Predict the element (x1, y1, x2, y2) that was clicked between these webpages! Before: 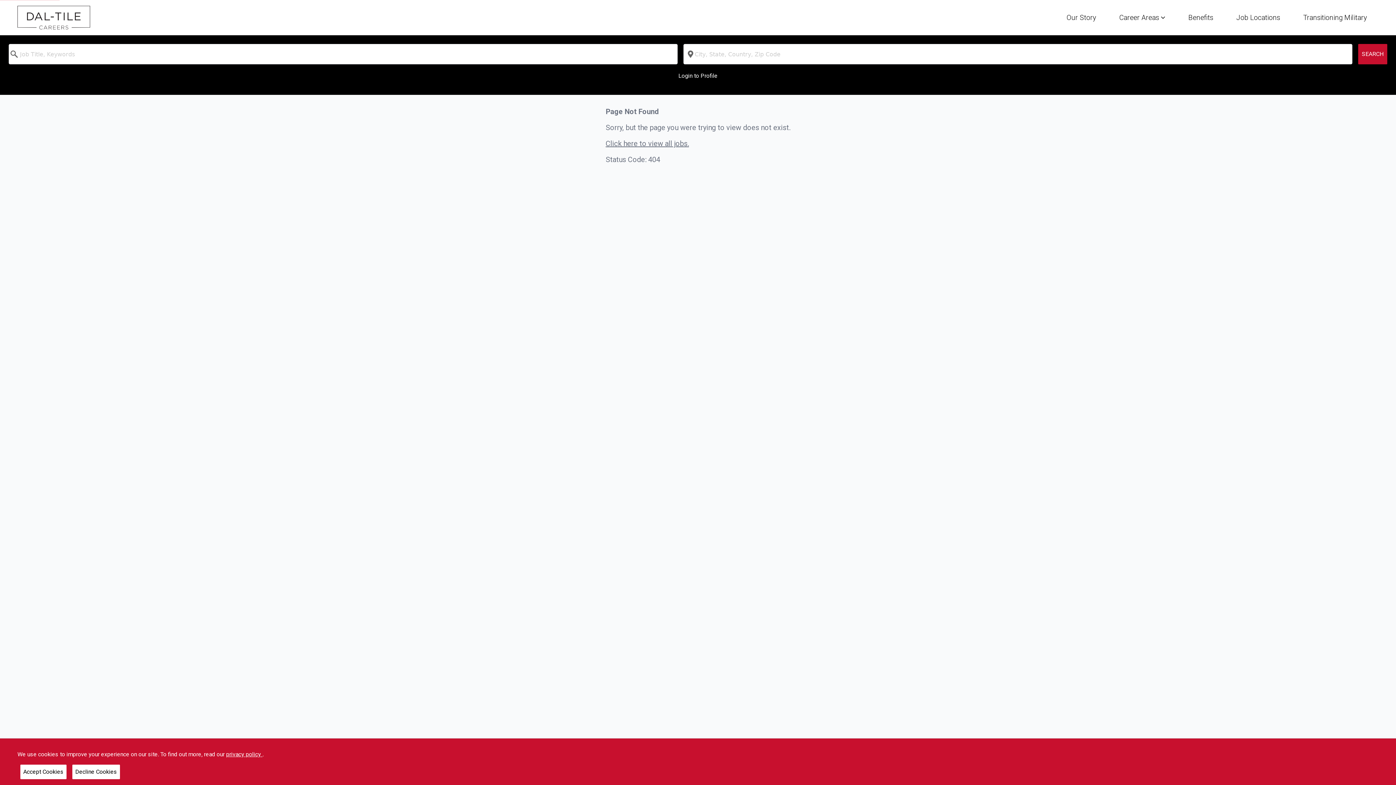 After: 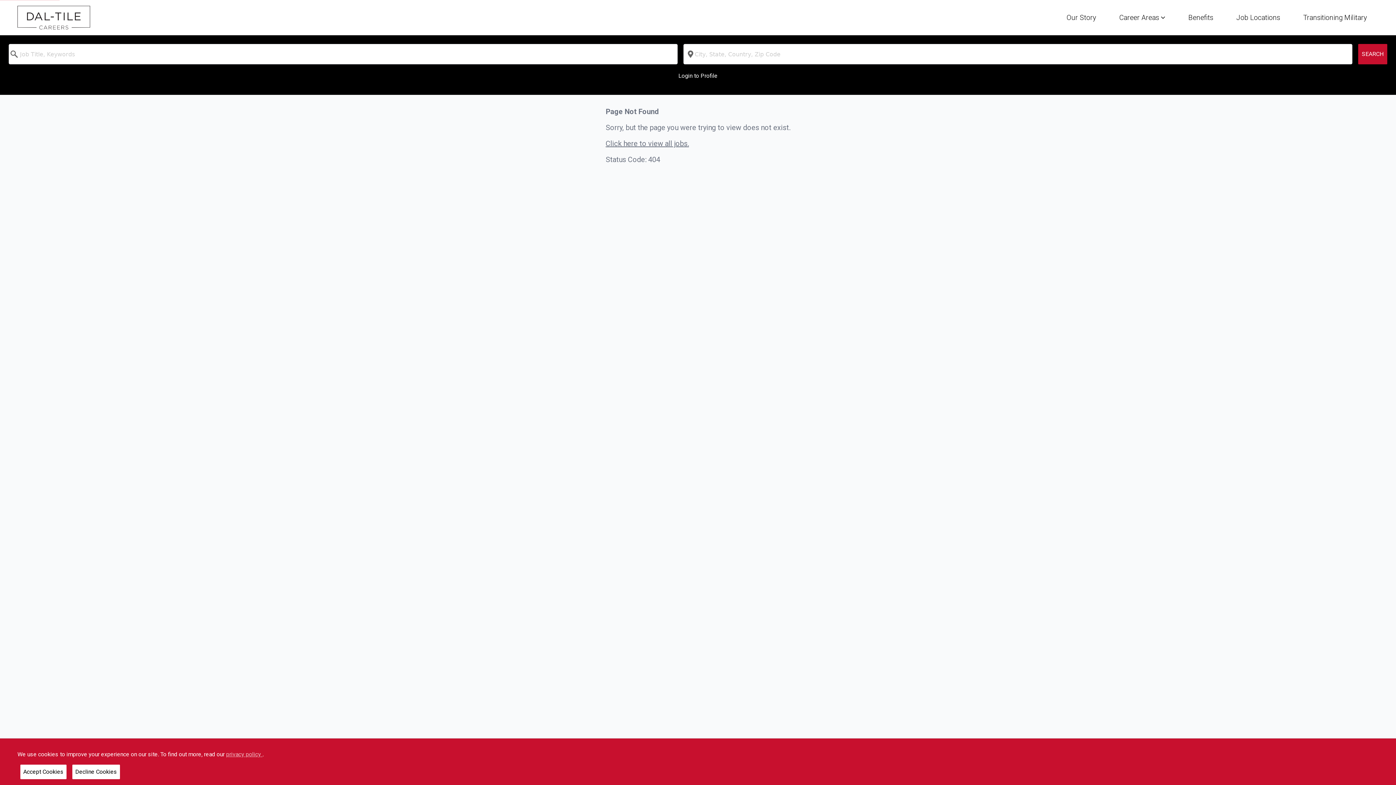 Action: label: privacy policy  bbox: (226, 751, 262, 758)